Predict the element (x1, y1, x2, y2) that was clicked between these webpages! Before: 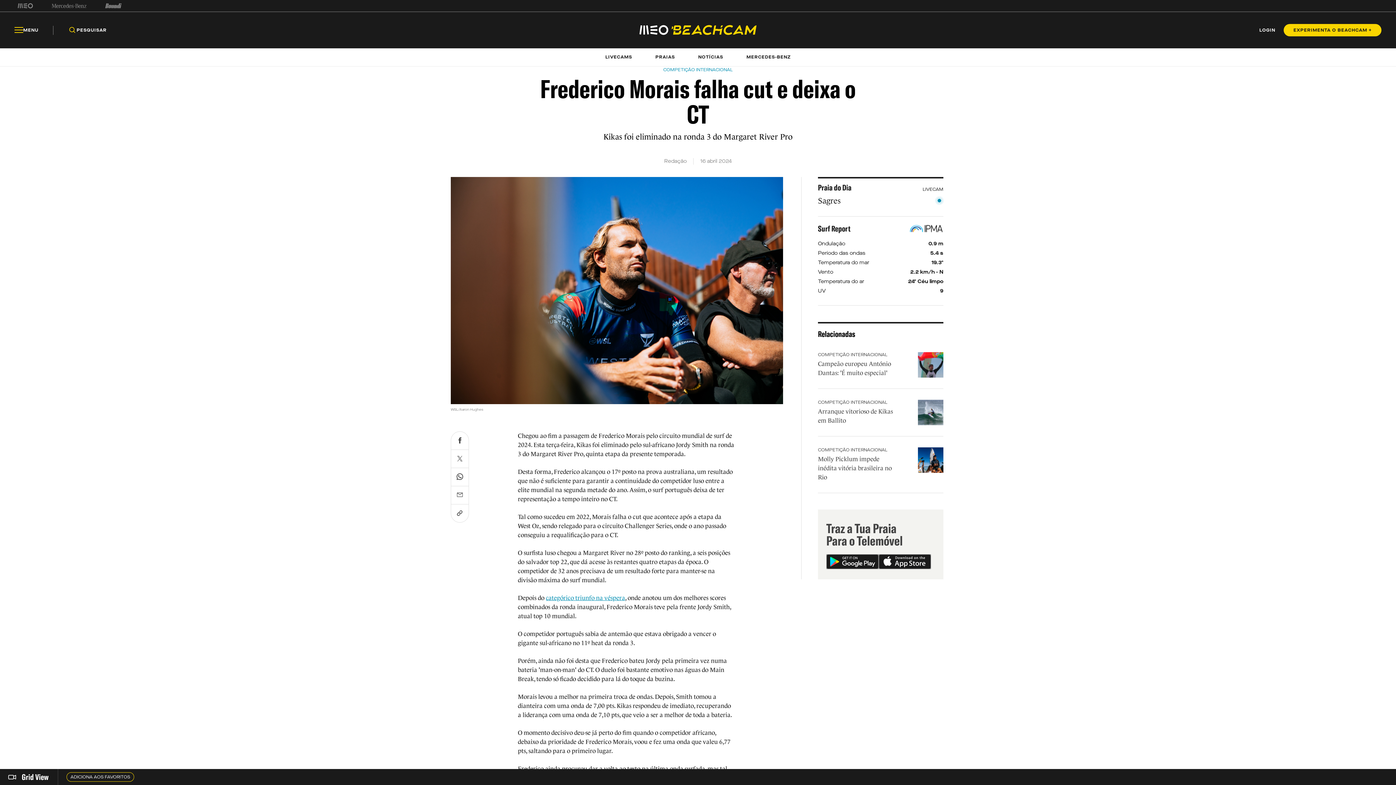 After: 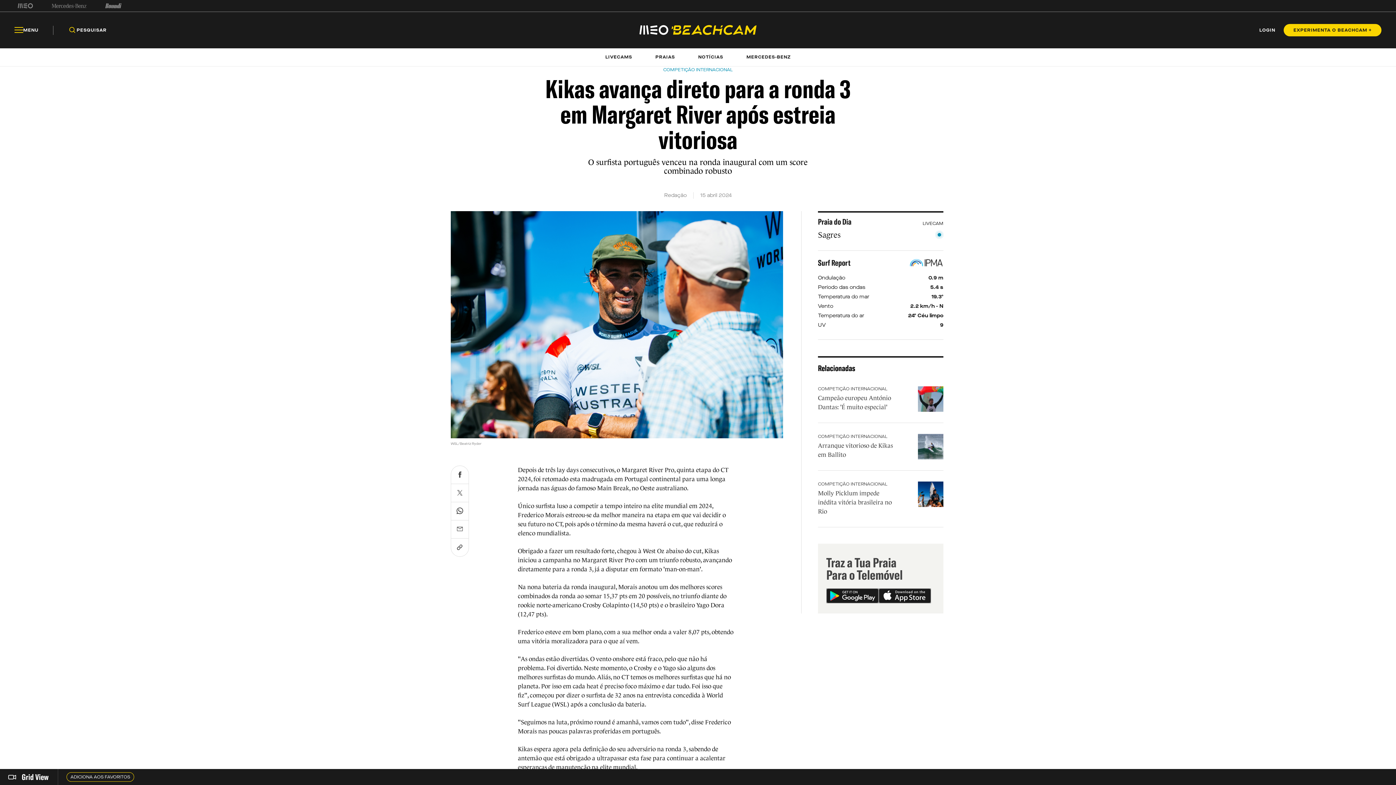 Action: label: categórico triunfo na véspera bbox: (546, 594, 625, 601)